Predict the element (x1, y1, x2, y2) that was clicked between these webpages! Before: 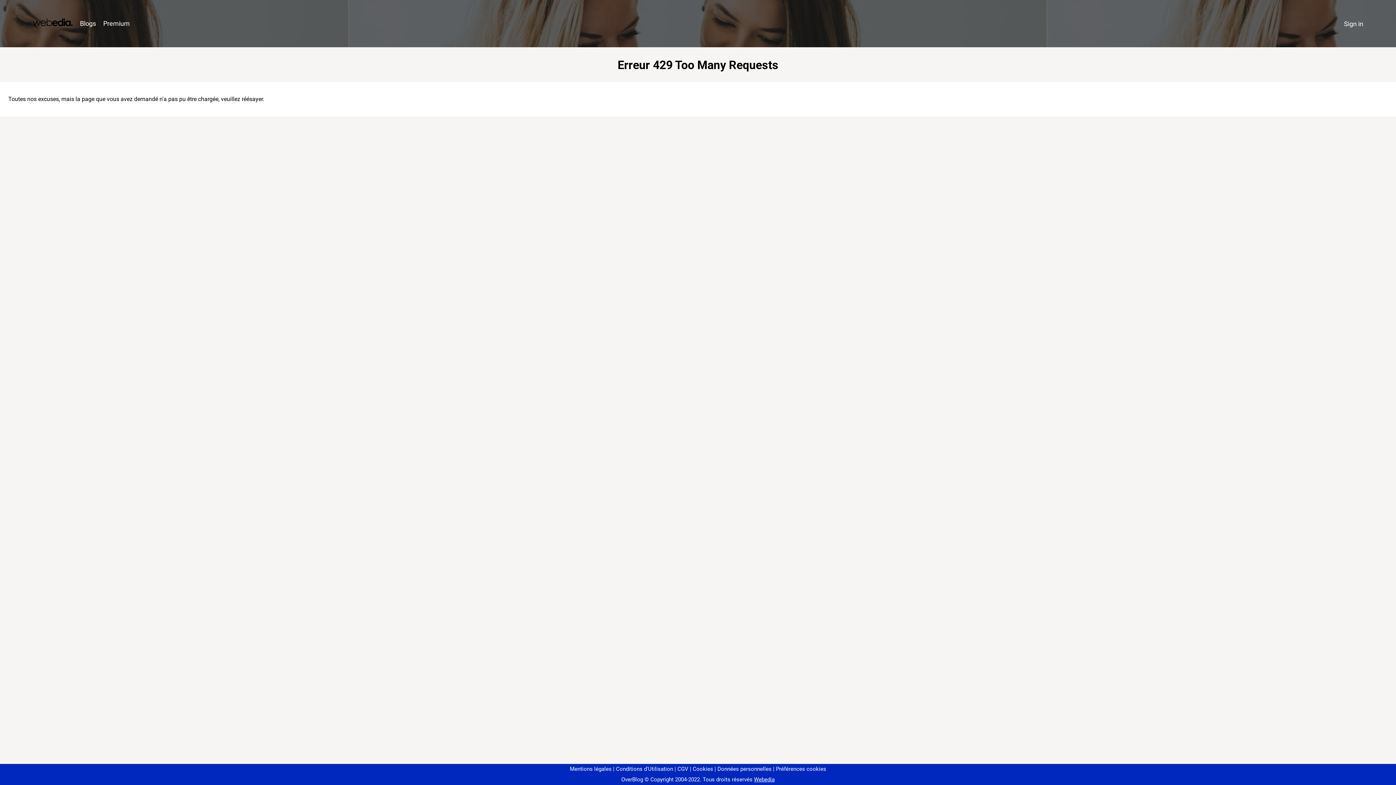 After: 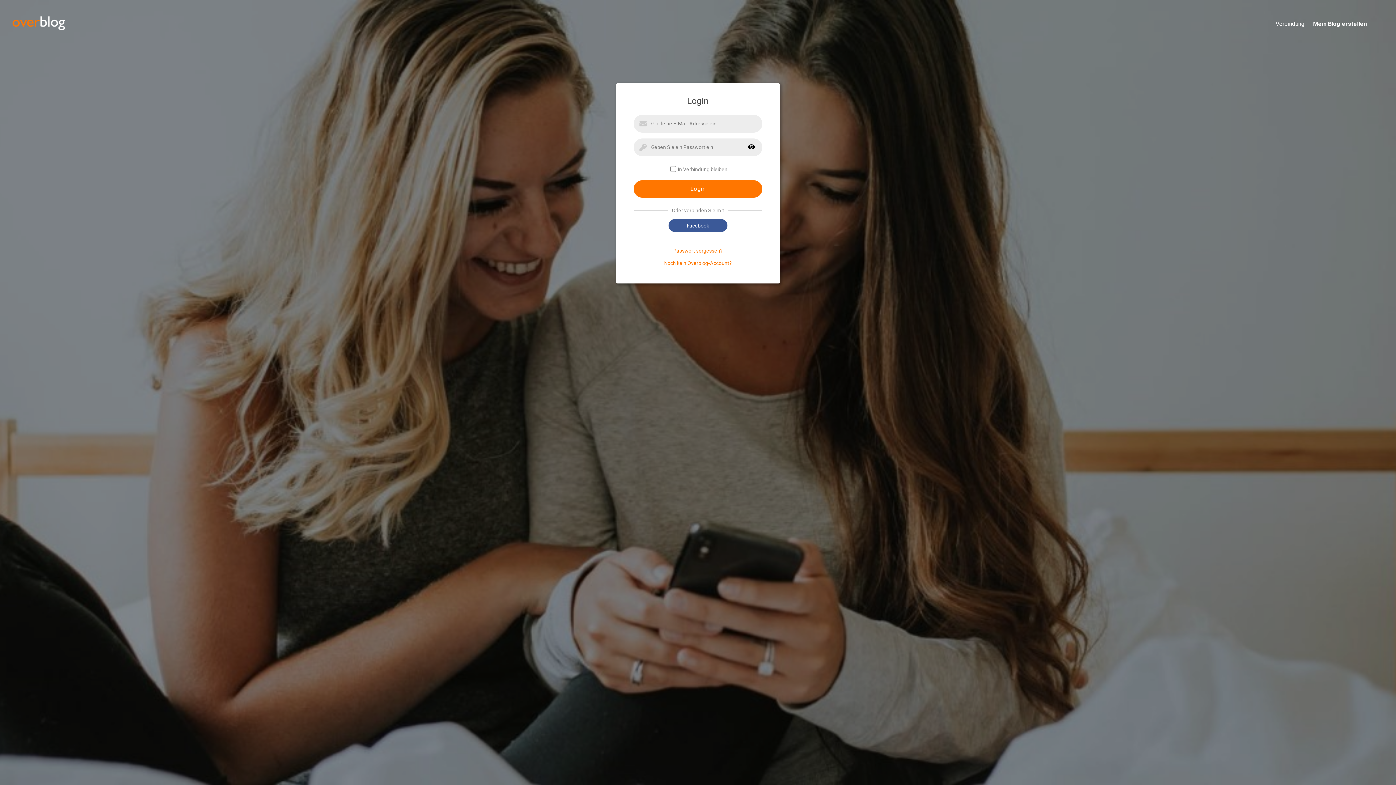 Action: label: Sign in bbox: (1340, 16, 1367, 31)